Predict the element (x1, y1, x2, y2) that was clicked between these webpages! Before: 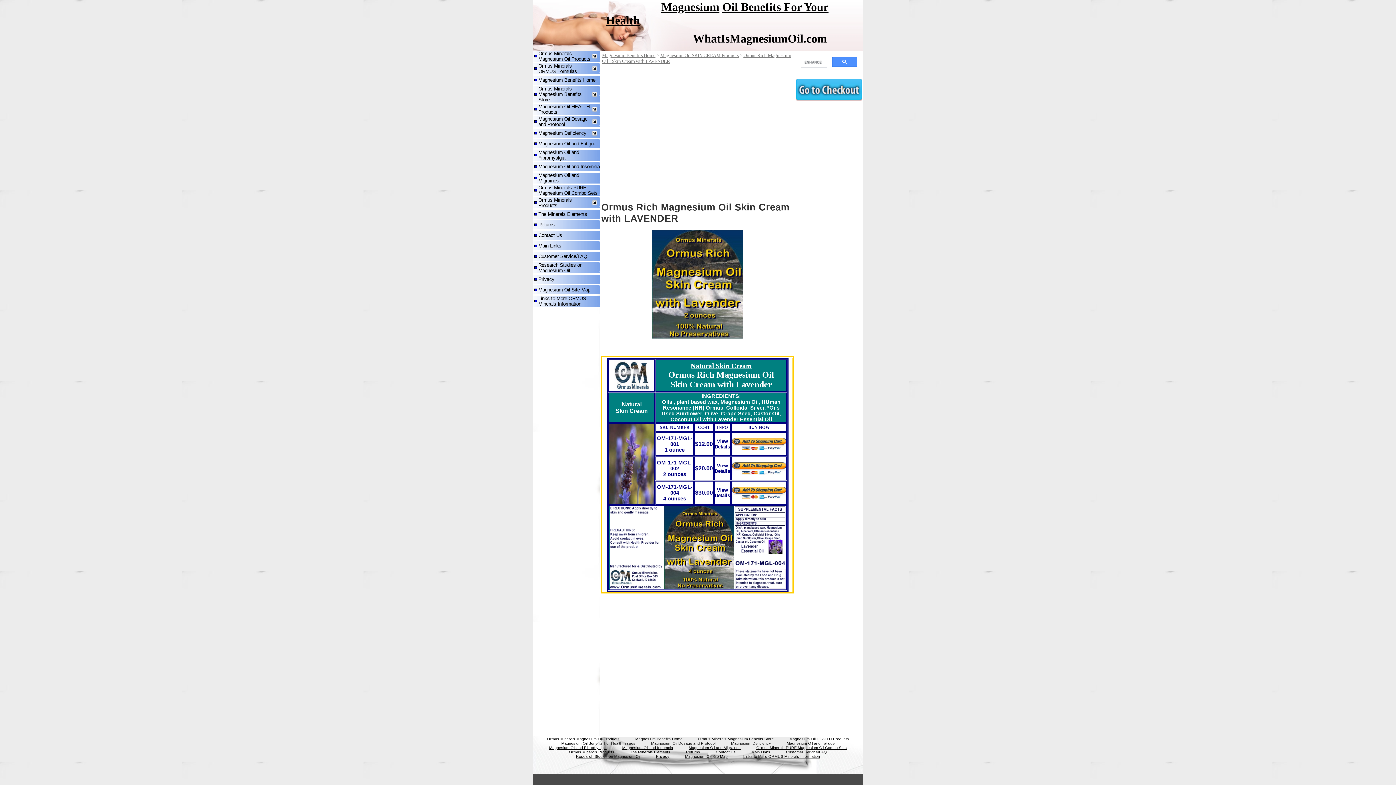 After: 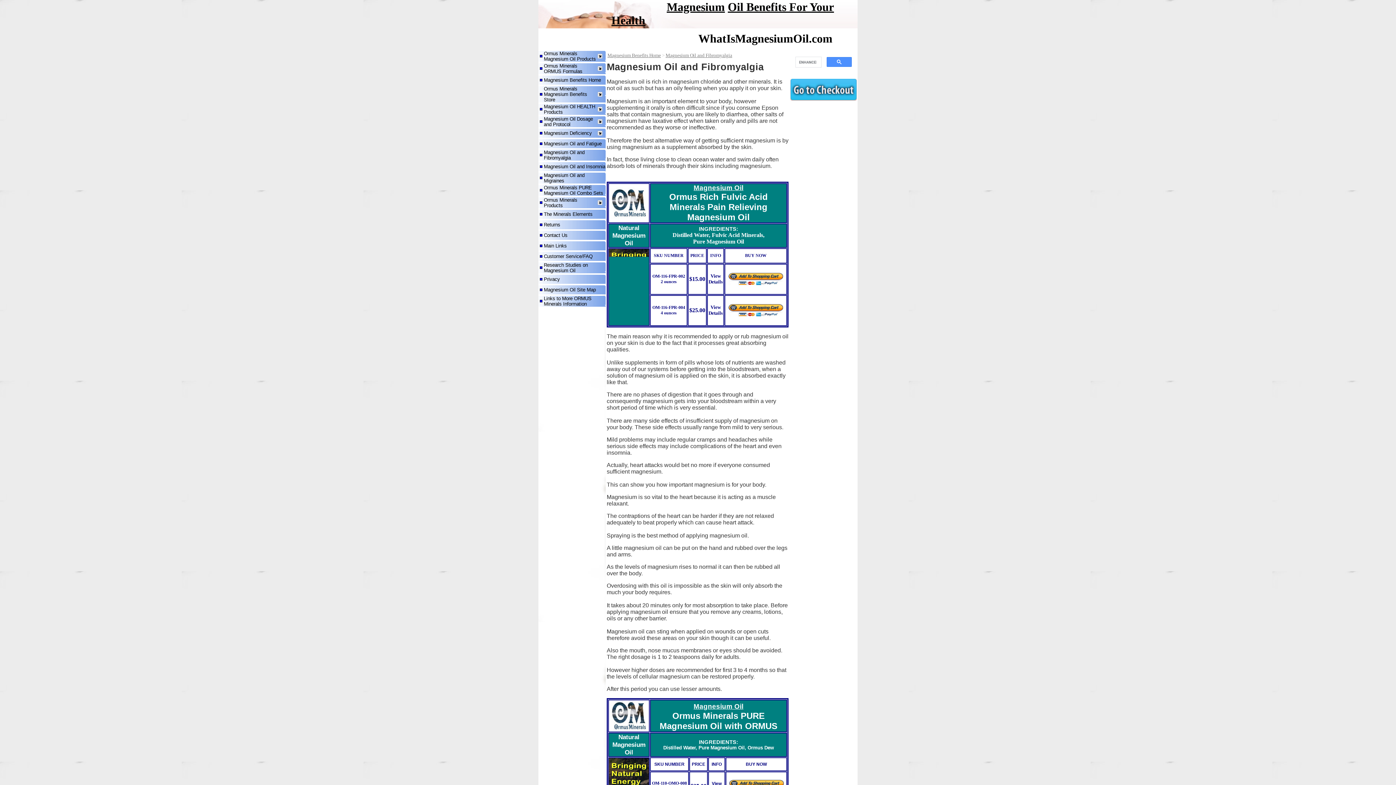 Action: label: Magnesium Oil and Fibromyalgia bbox: (549, 745, 606, 750)